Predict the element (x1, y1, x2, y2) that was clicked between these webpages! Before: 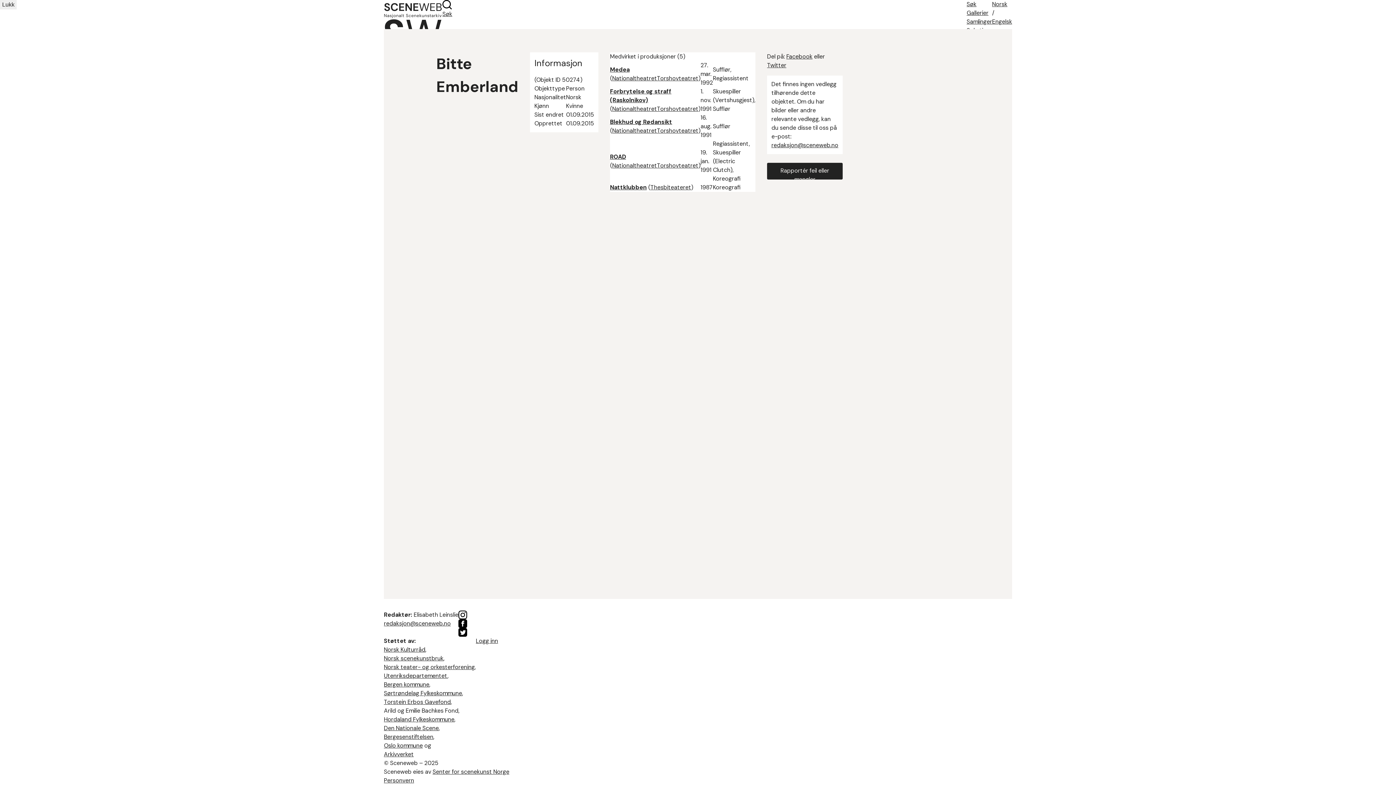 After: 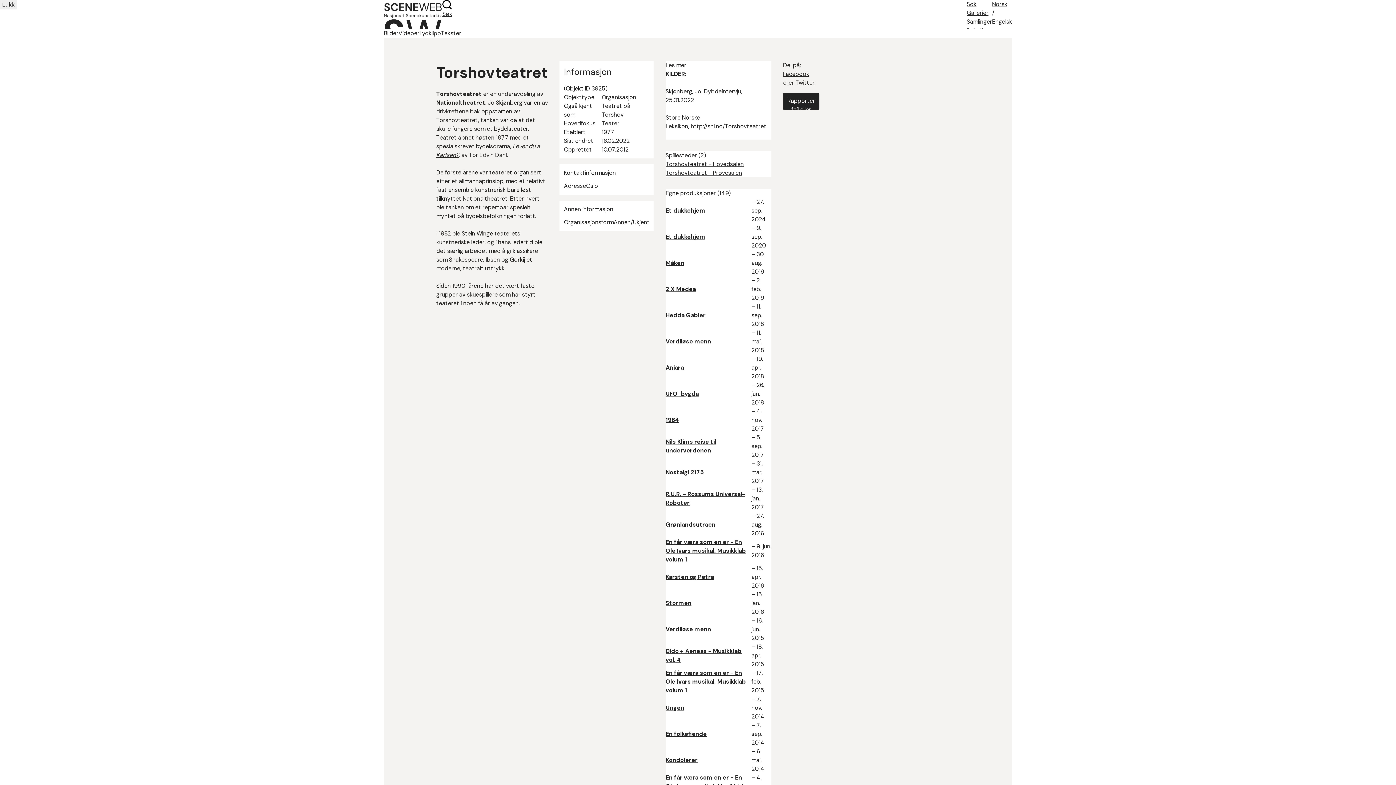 Action: label: Torshovteatret bbox: (657, 126, 698, 134)